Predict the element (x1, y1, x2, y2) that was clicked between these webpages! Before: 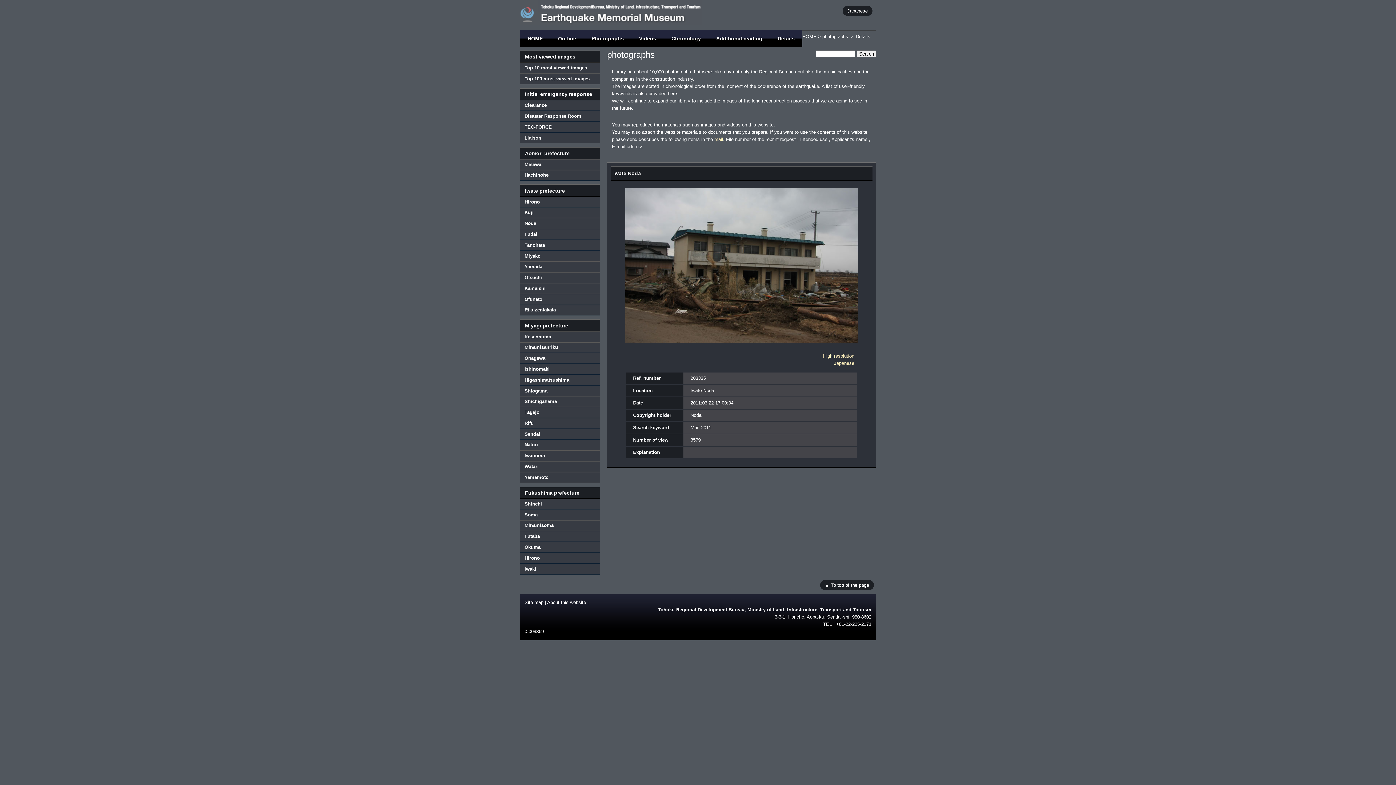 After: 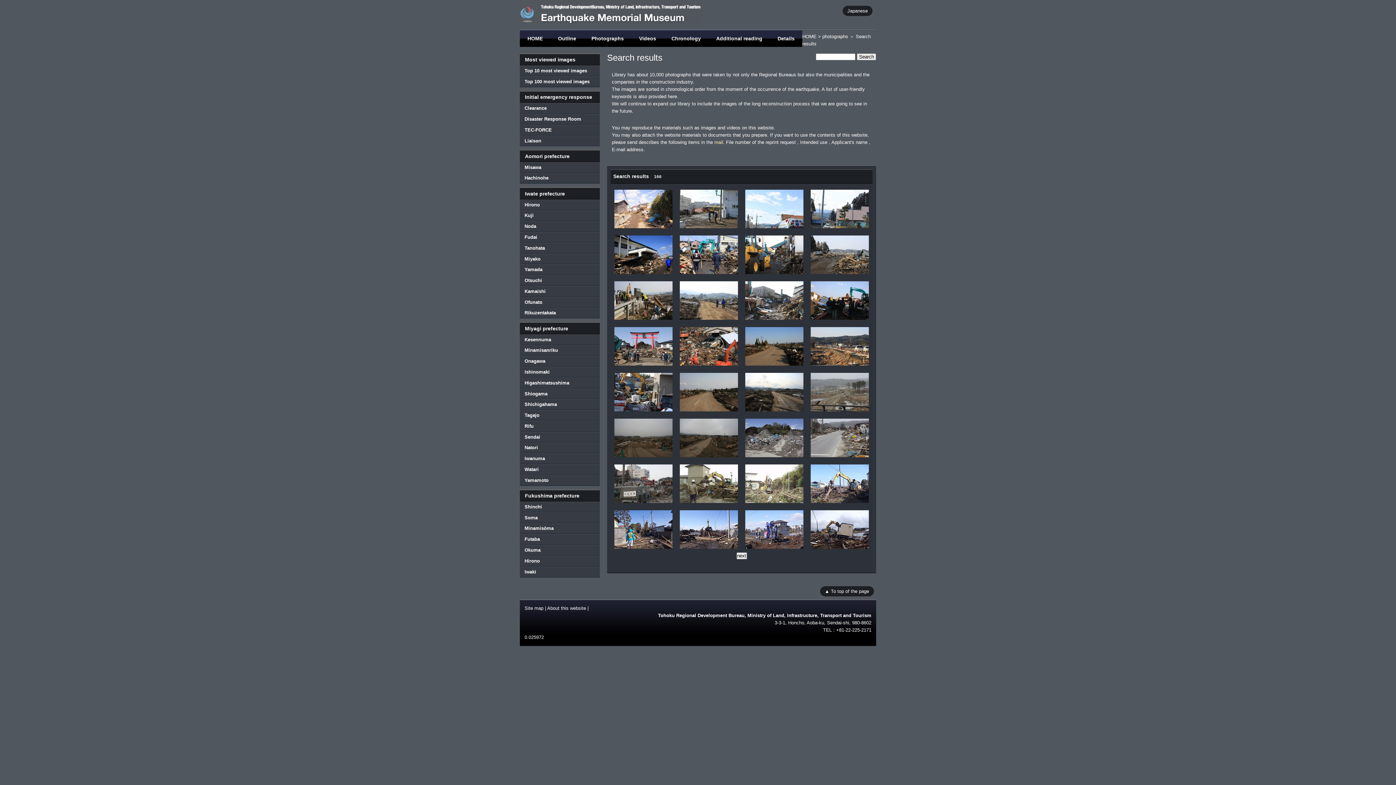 Action: bbox: (520, 100, 600, 110) label: Clearance